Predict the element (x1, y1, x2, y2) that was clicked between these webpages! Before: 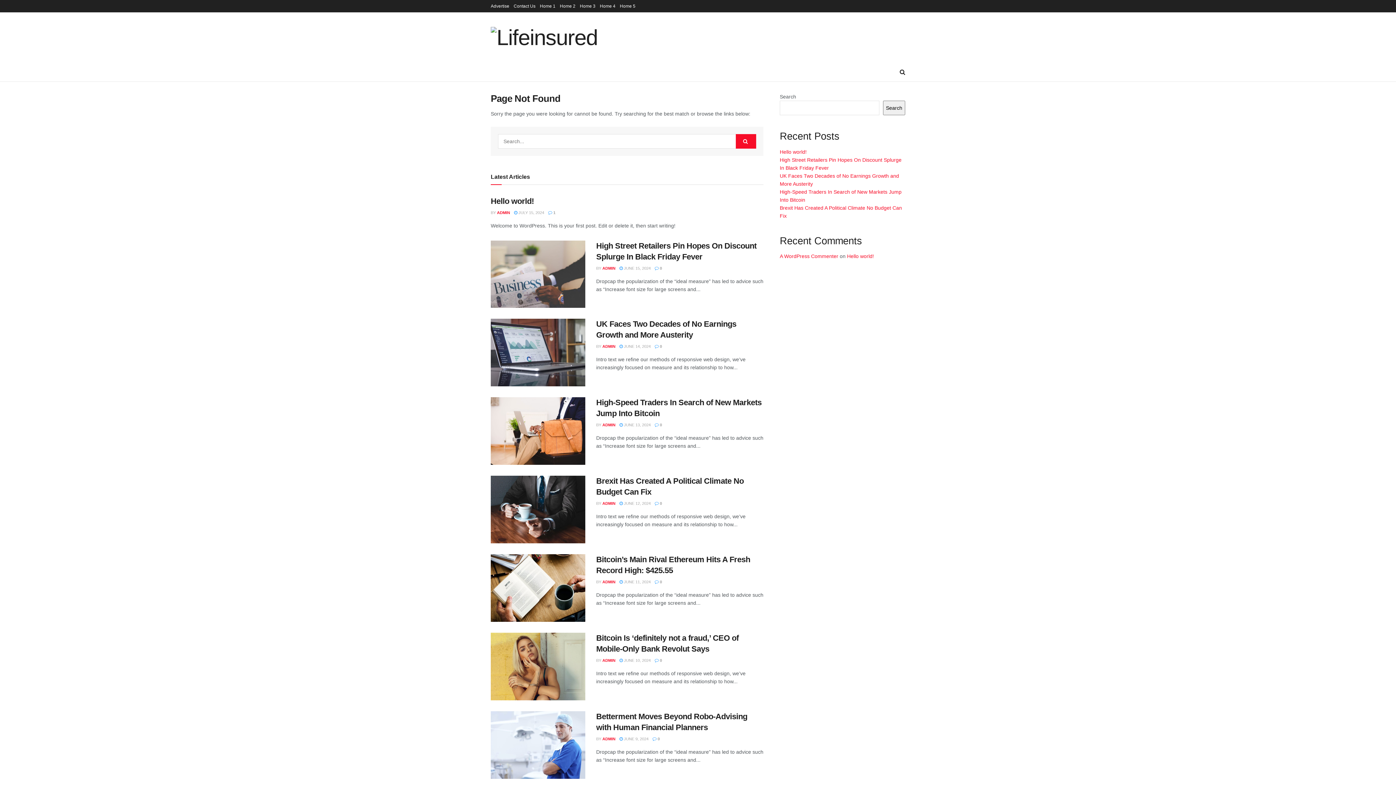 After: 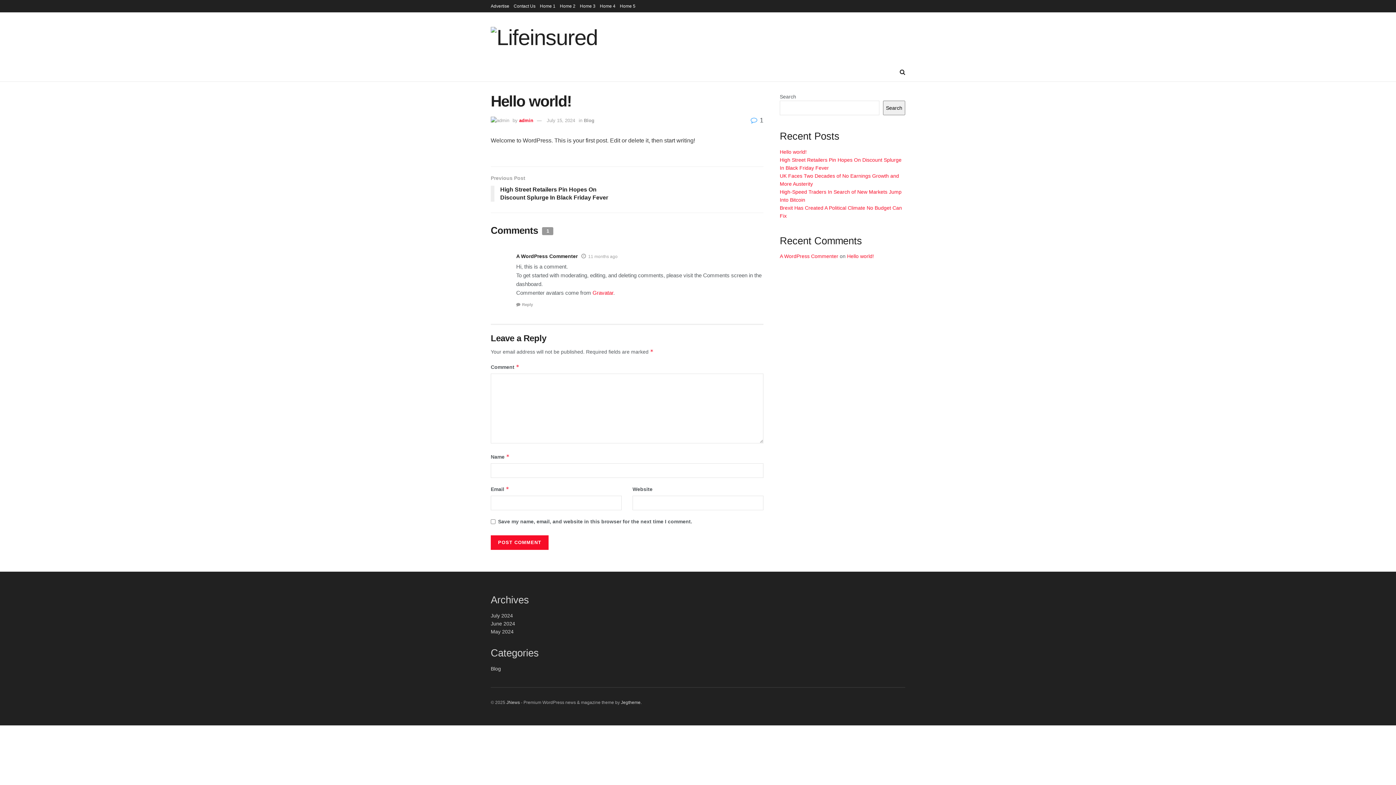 Action: label:  JULY 15, 2024 bbox: (514, 210, 544, 214)